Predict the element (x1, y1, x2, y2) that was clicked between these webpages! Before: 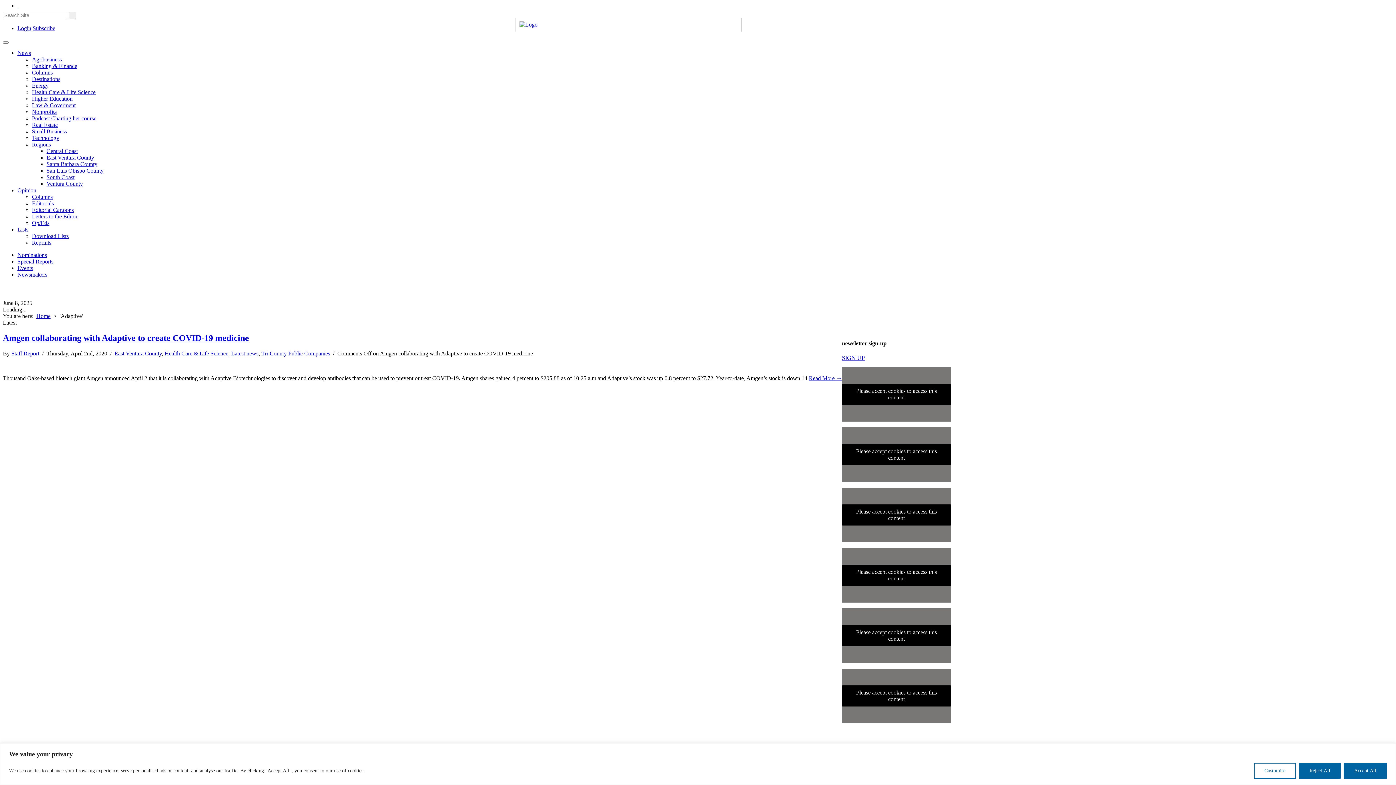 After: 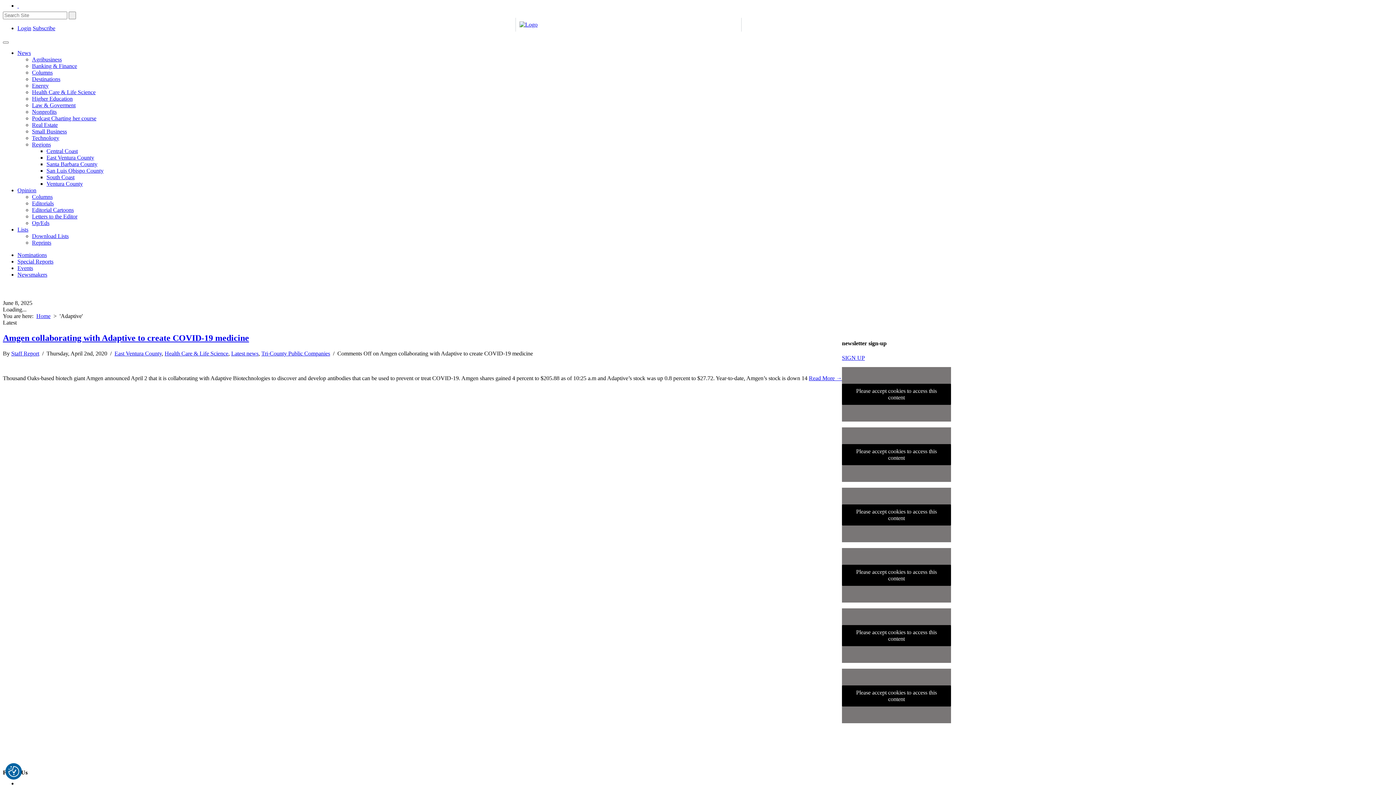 Action: label: Reject All bbox: (1299, 763, 1341, 779)